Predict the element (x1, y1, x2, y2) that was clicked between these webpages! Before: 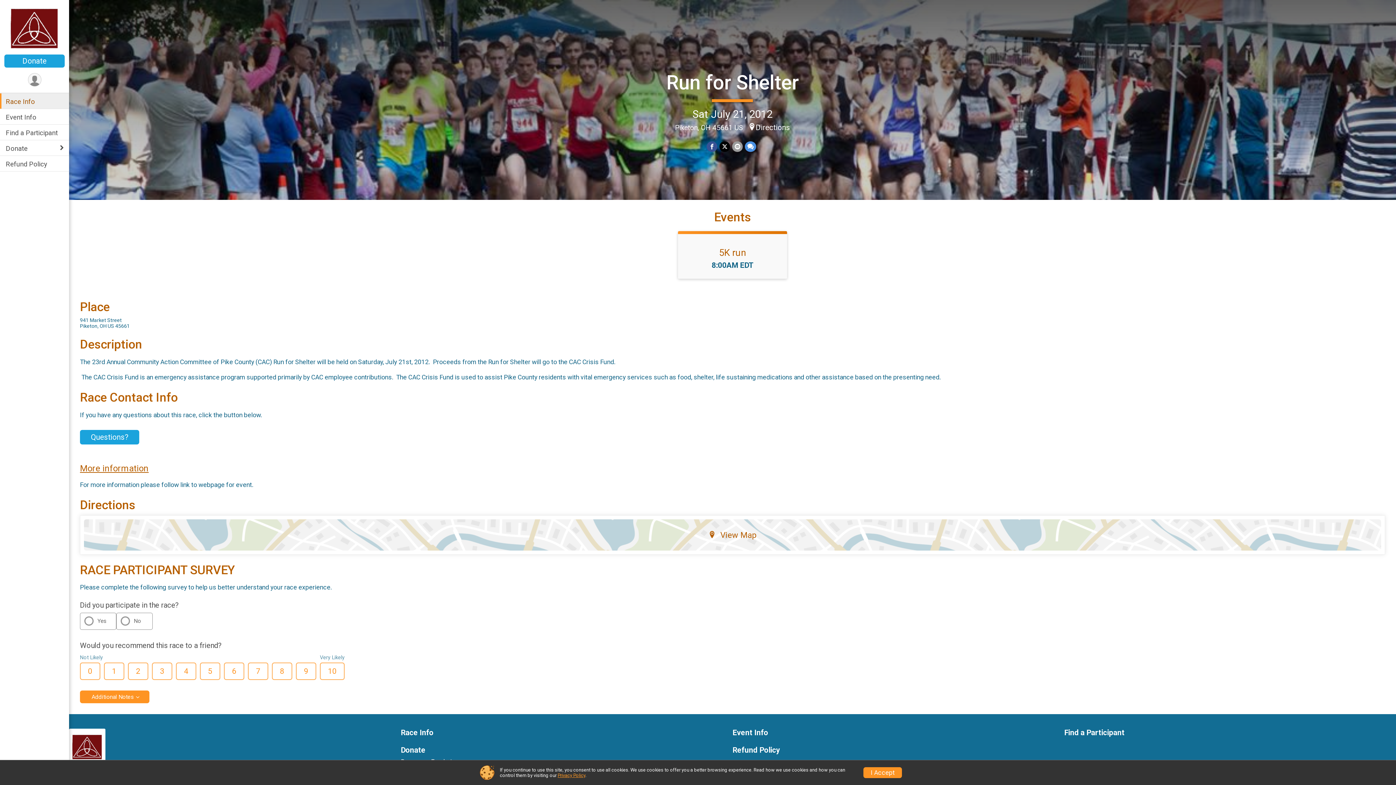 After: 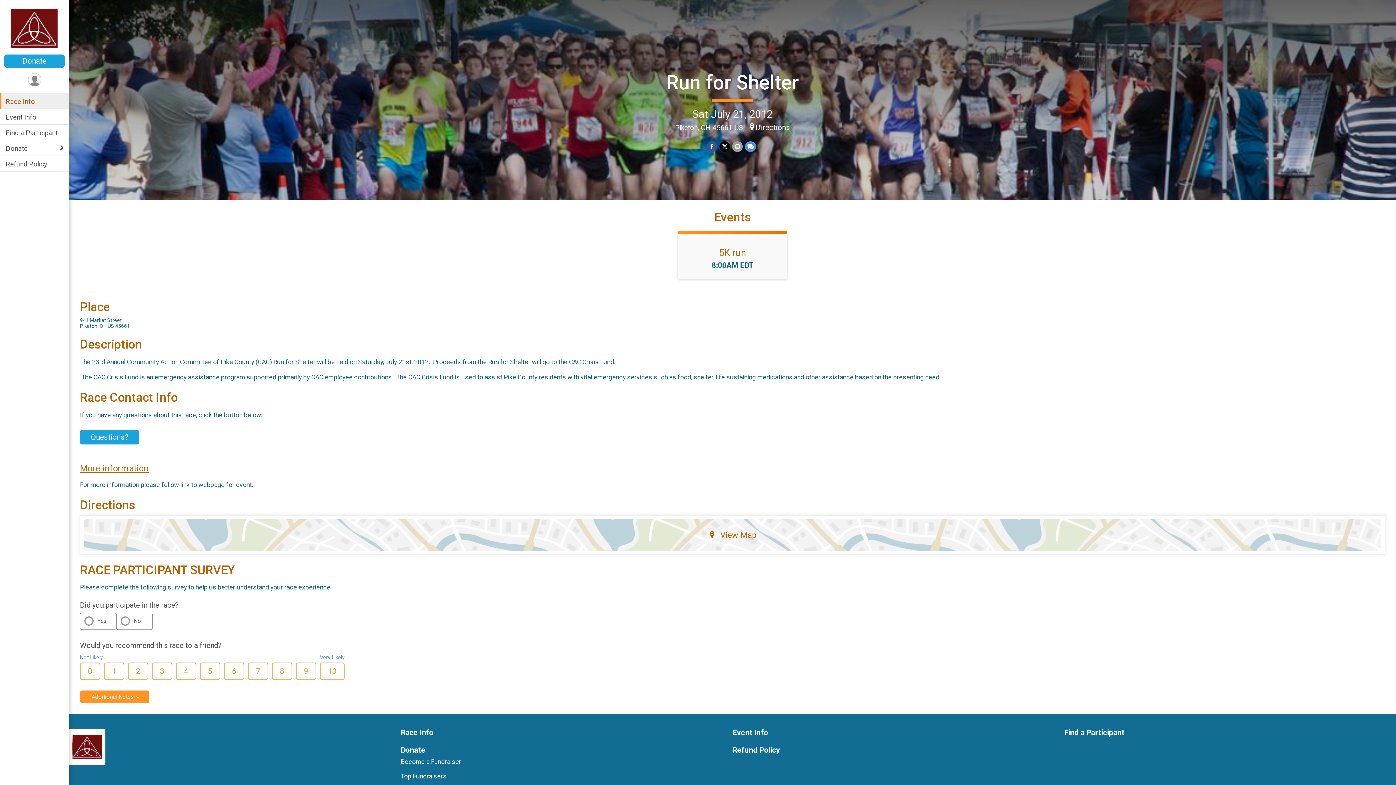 Action: label: I Accept bbox: (863, 767, 902, 778)